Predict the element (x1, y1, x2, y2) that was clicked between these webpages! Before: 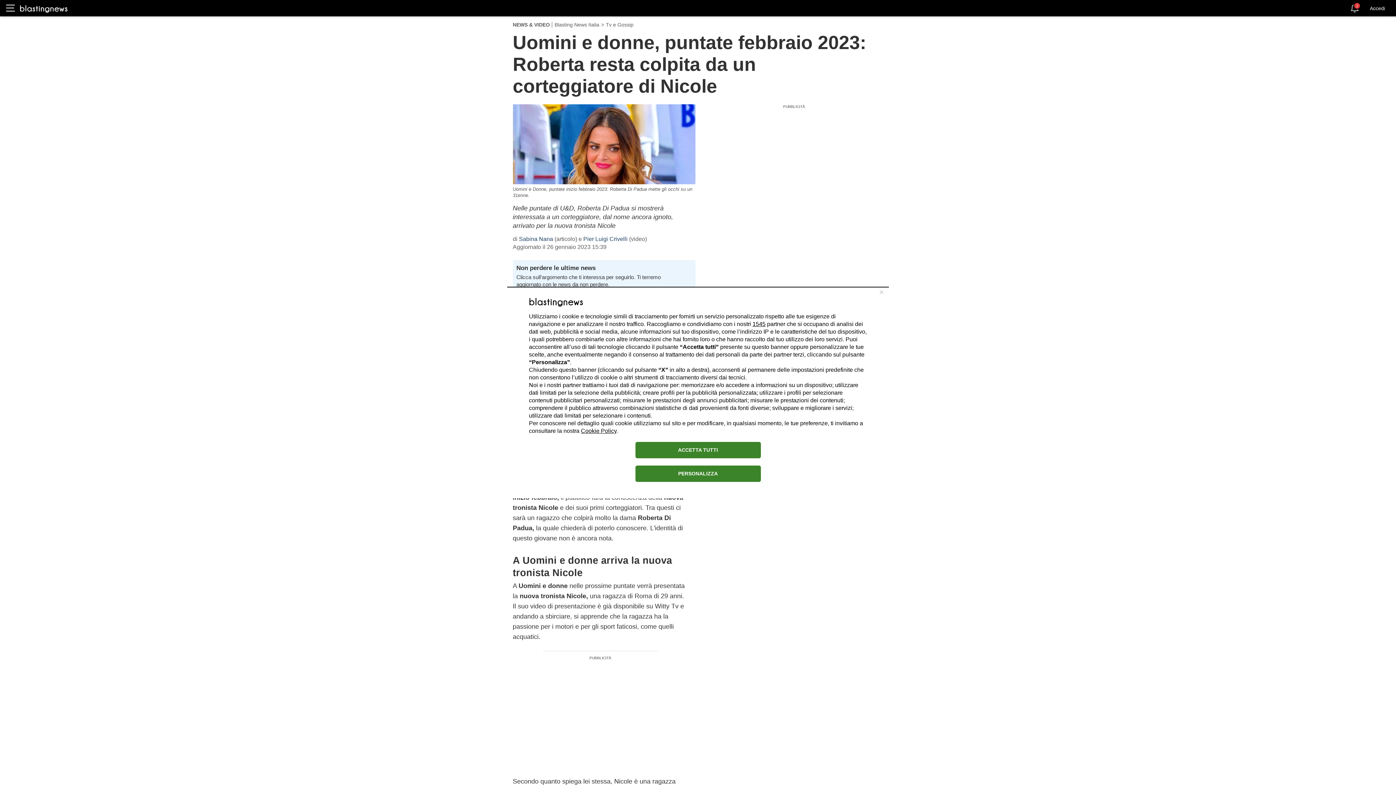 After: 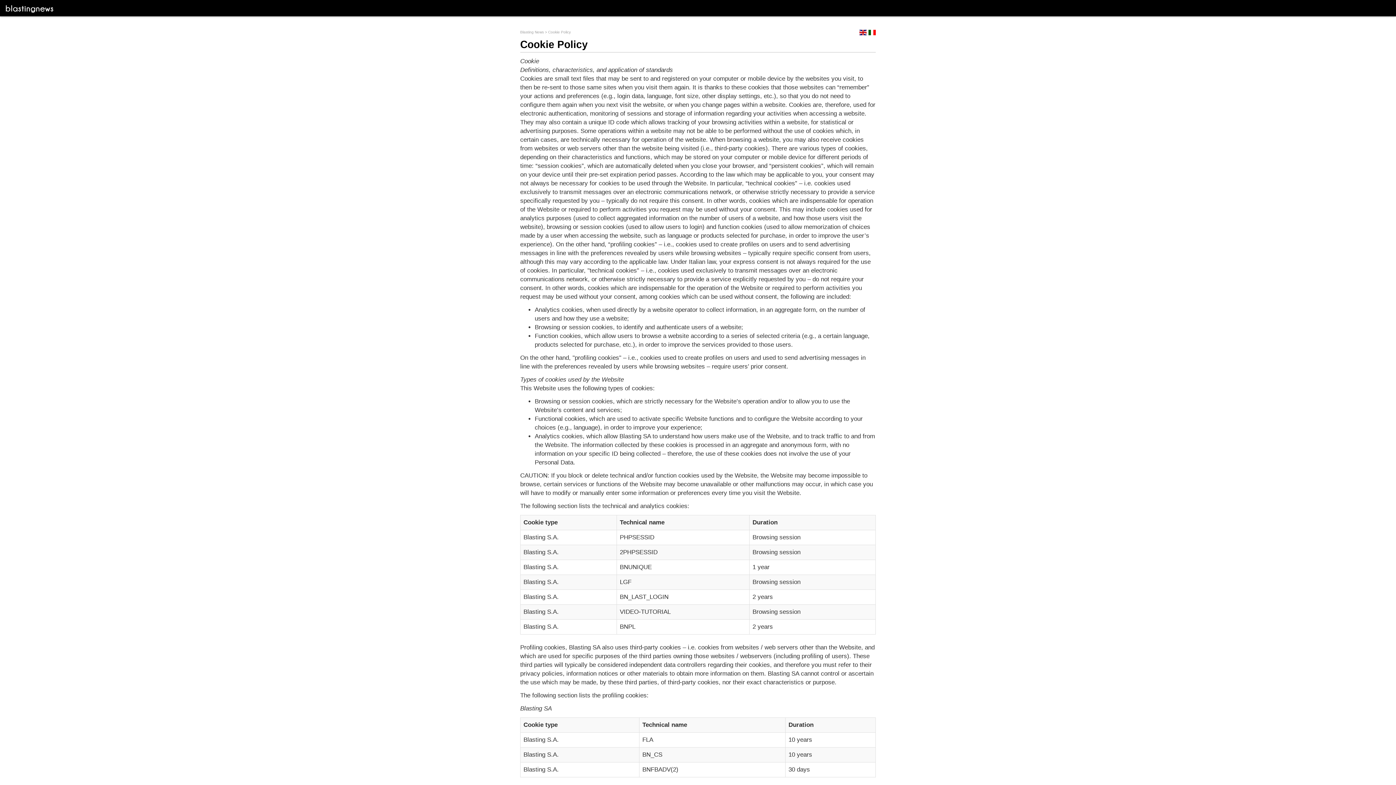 Action: bbox: (581, 427, 616, 434) label: Cookie Policy